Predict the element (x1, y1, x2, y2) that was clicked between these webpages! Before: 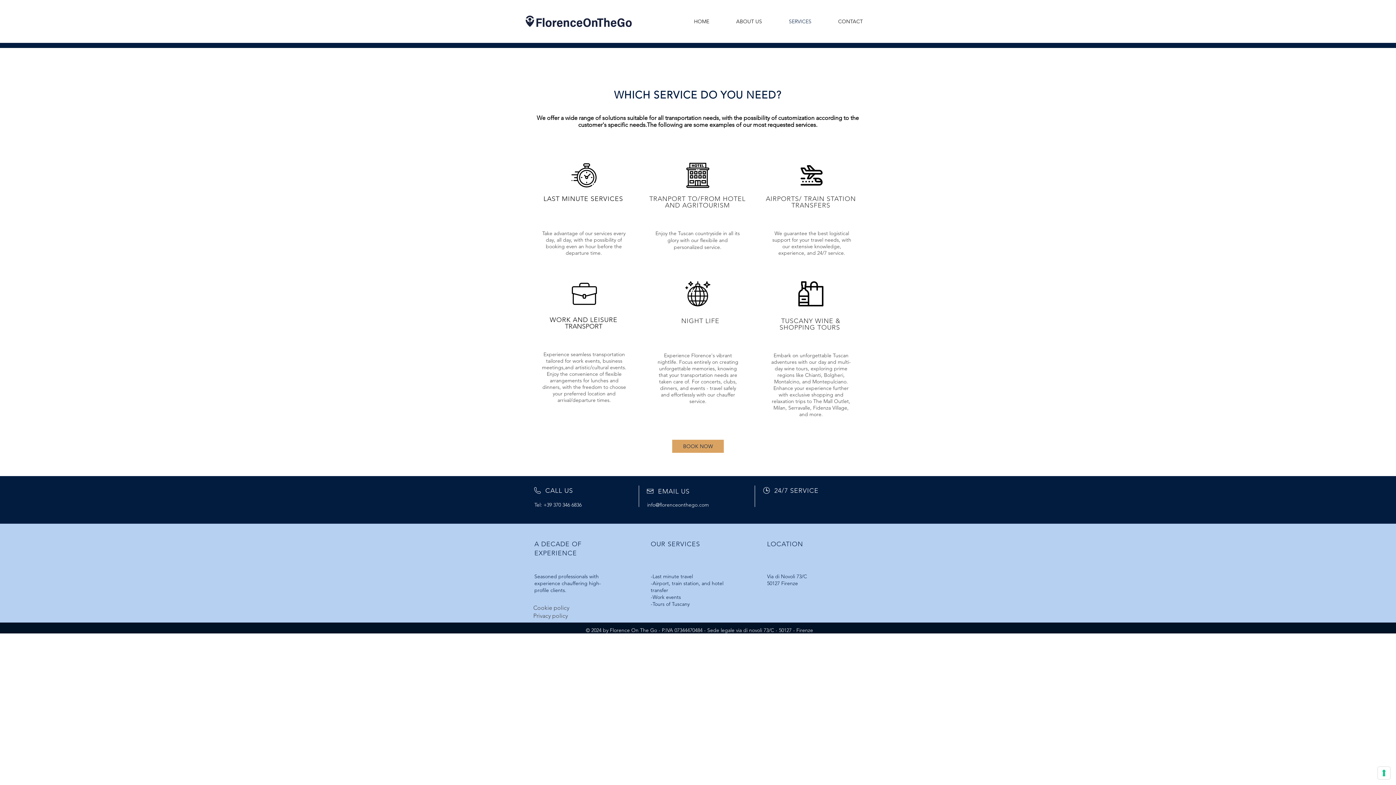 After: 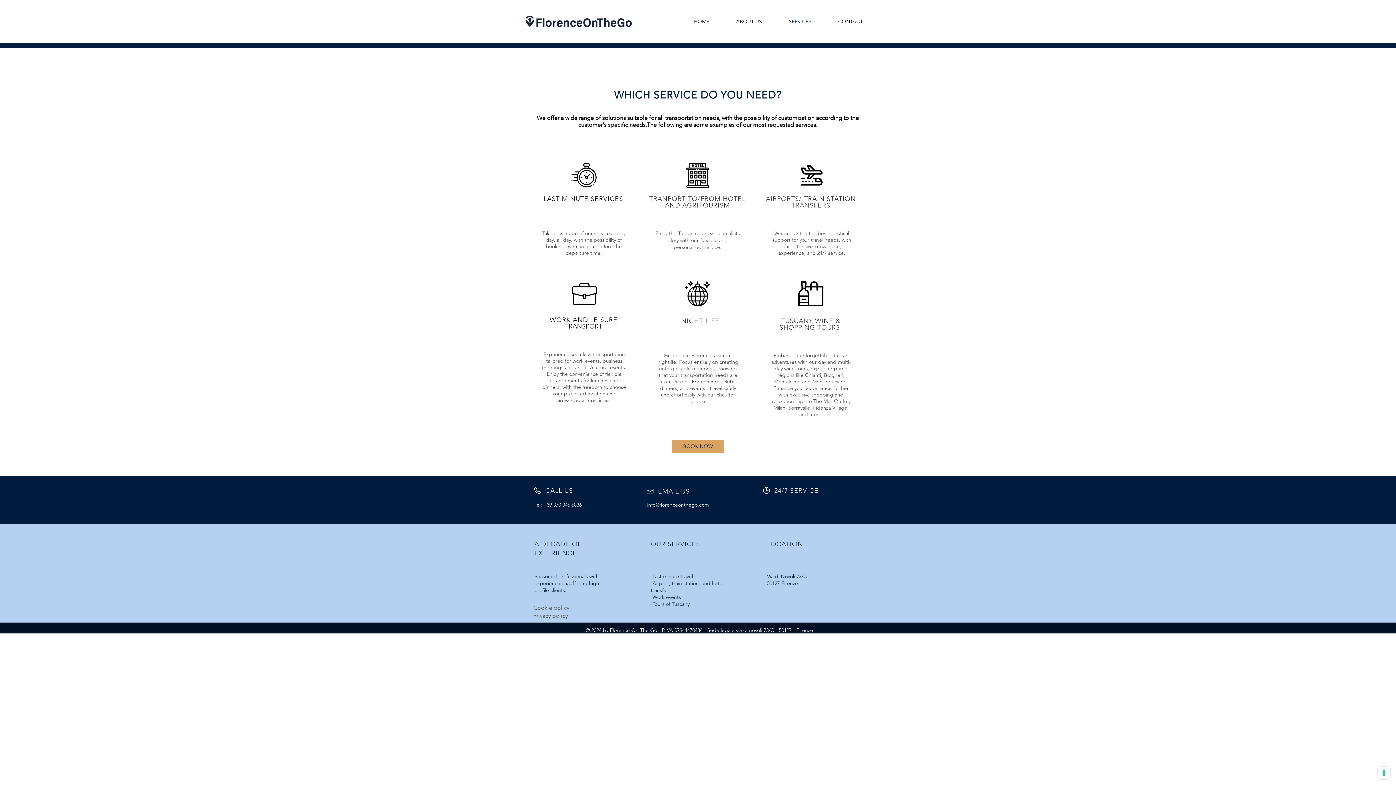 Action: label: info@florenceonthego.com bbox: (647, 501, 709, 508)